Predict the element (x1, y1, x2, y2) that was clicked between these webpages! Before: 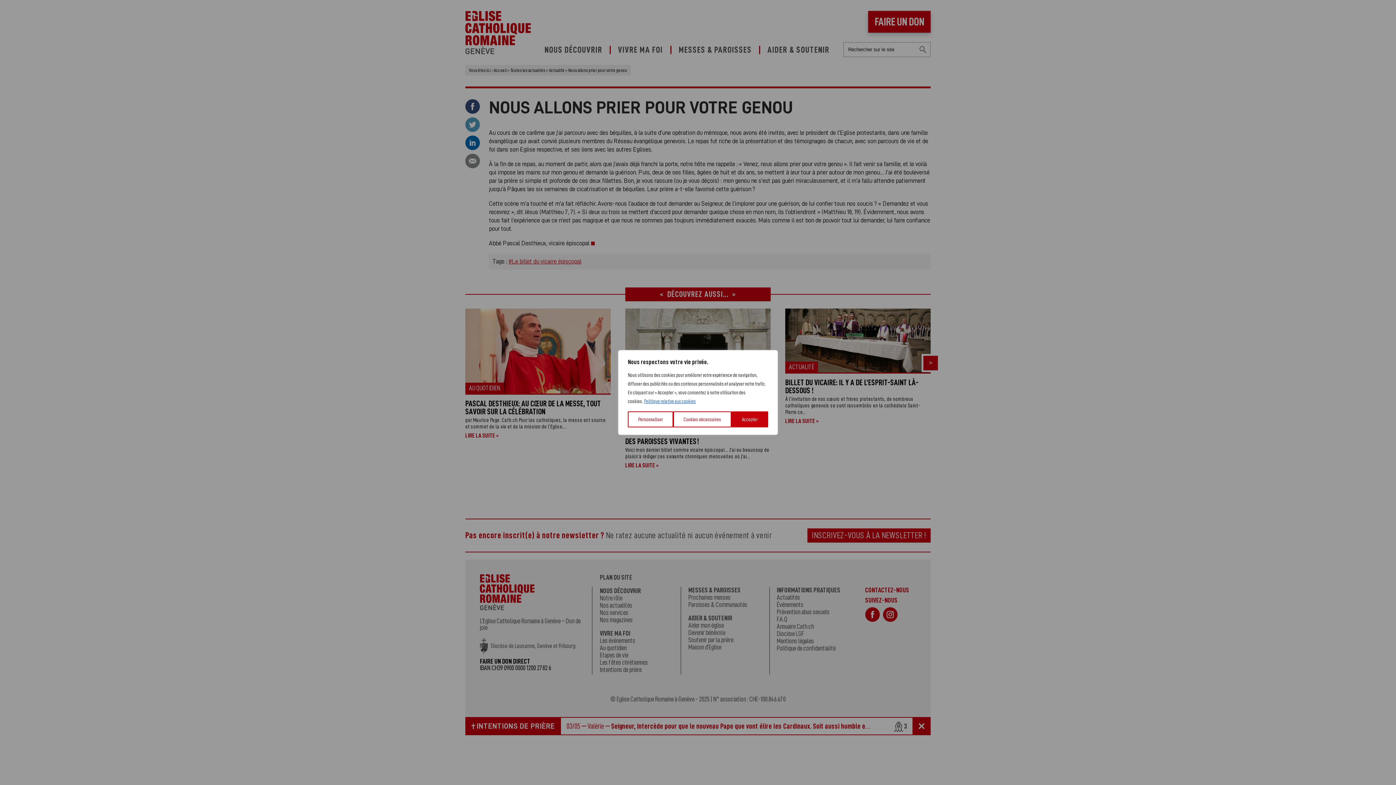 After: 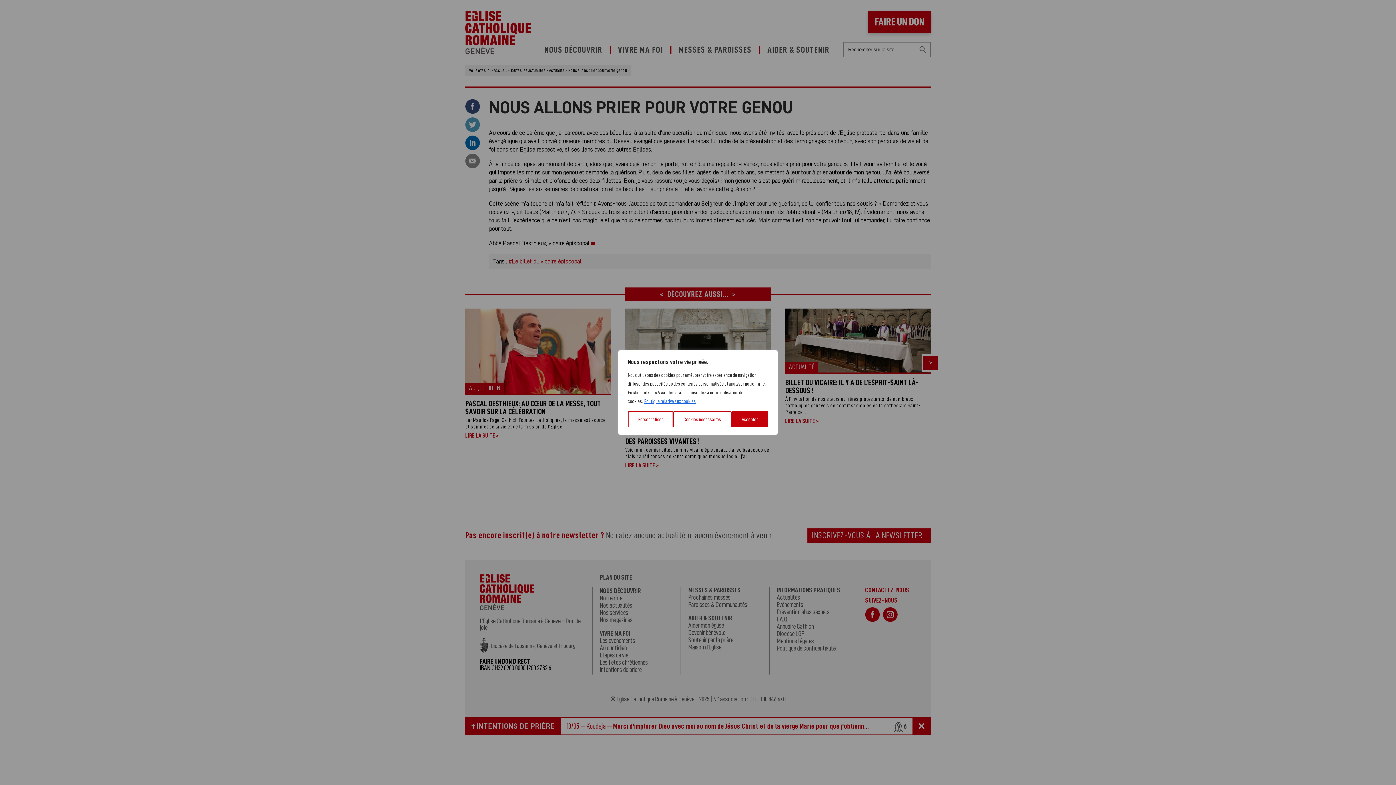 Action: label: Politique relative aux cookies bbox: (644, 398, 696, 404)